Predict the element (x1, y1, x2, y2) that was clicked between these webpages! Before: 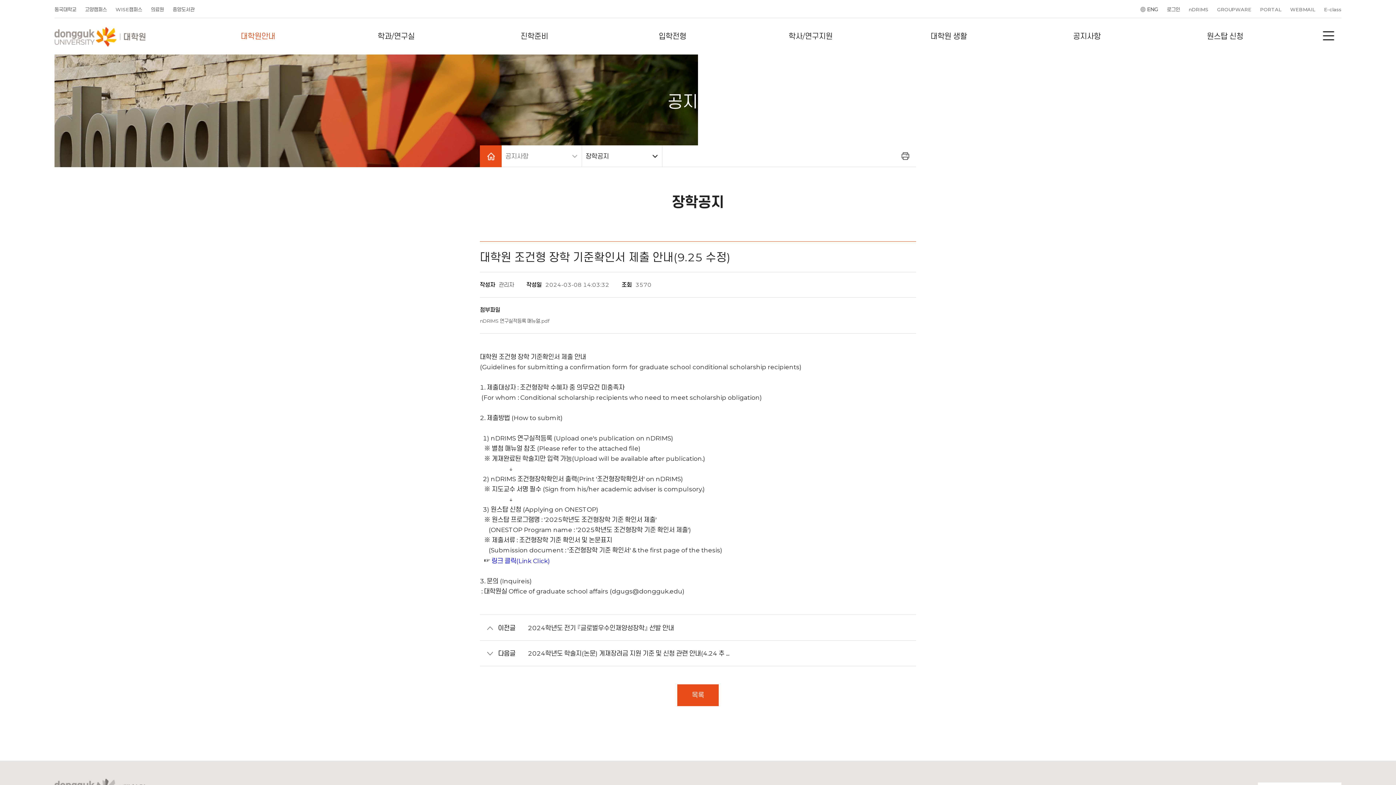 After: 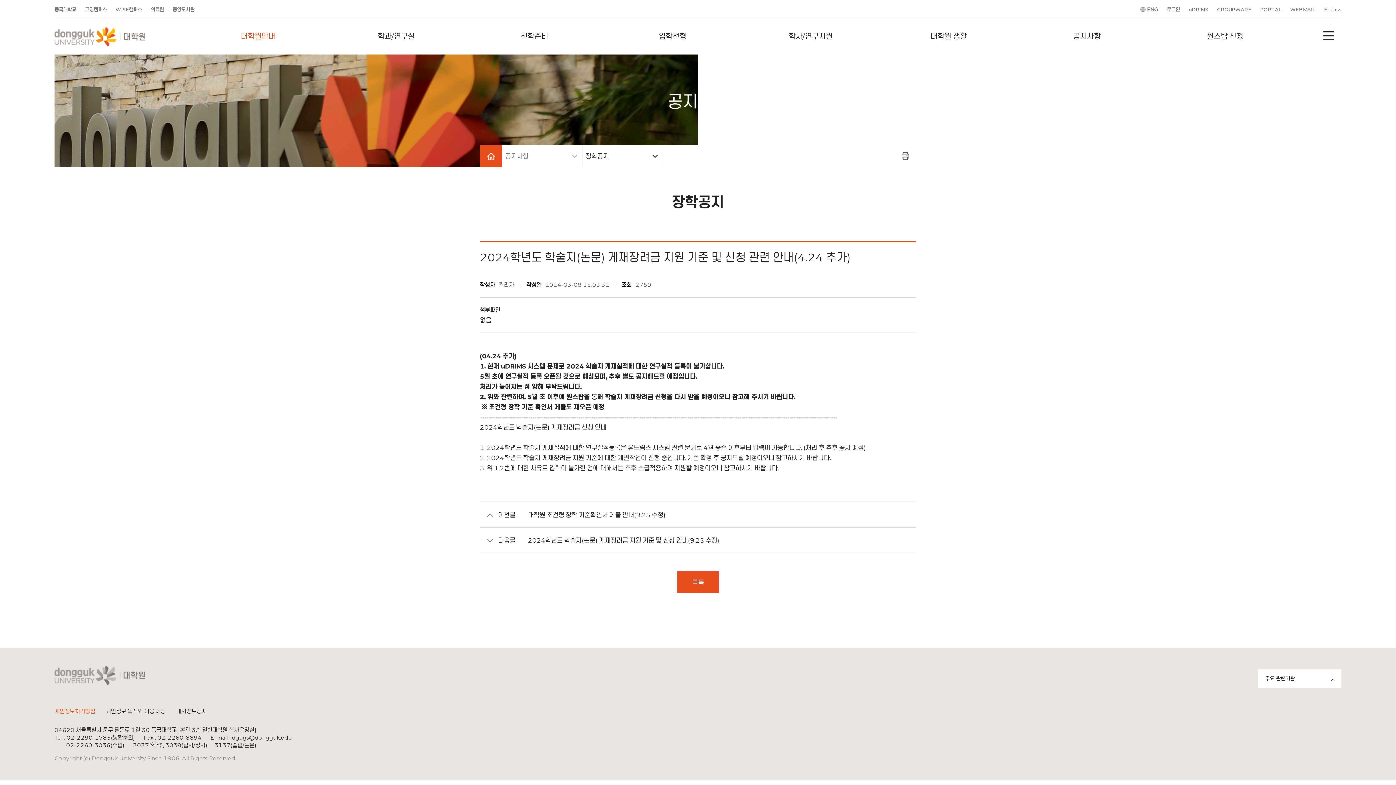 Action: label: 2024학년도 학술지(논문) 게재장려금 지원 기준 및 신청 관련 안내(4.24 추 ... bbox: (528, 648, 729, 658)